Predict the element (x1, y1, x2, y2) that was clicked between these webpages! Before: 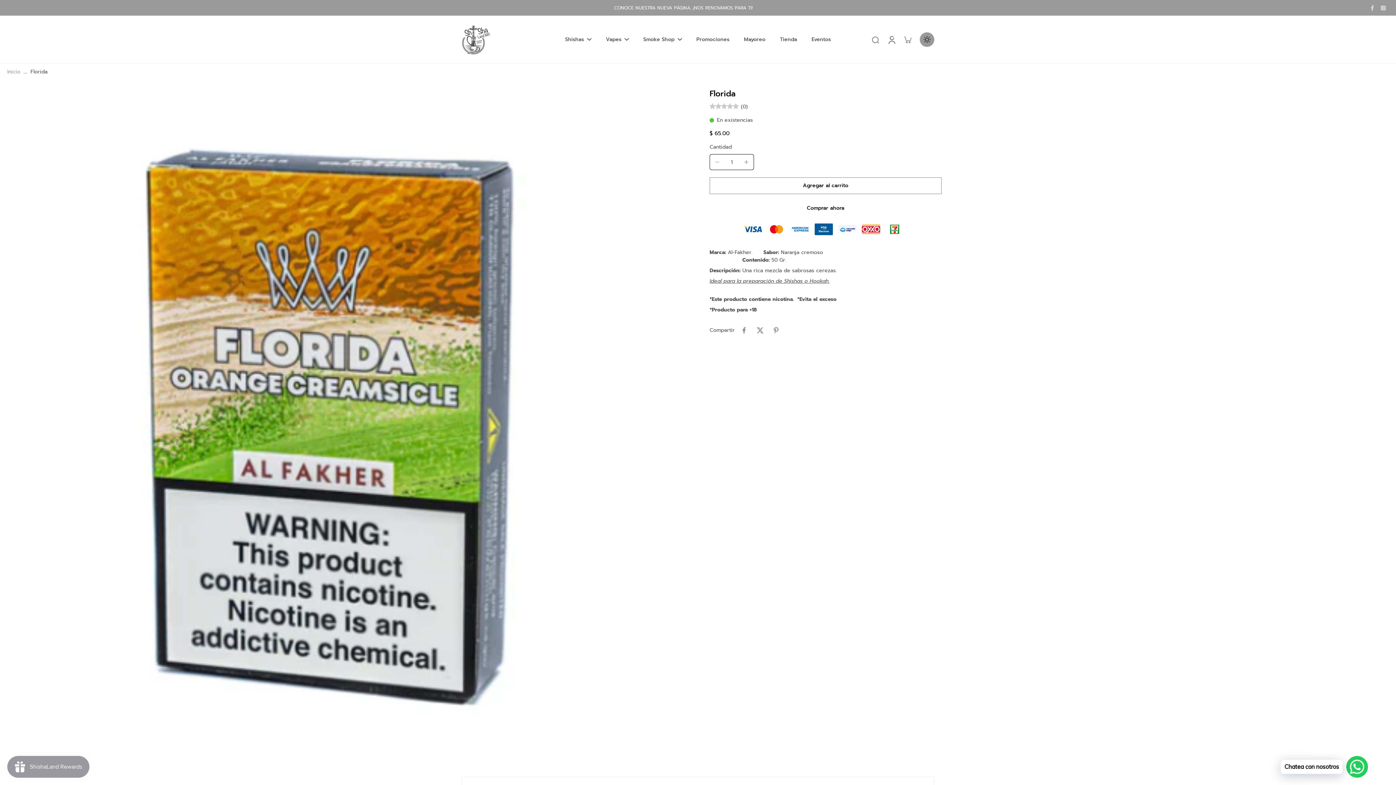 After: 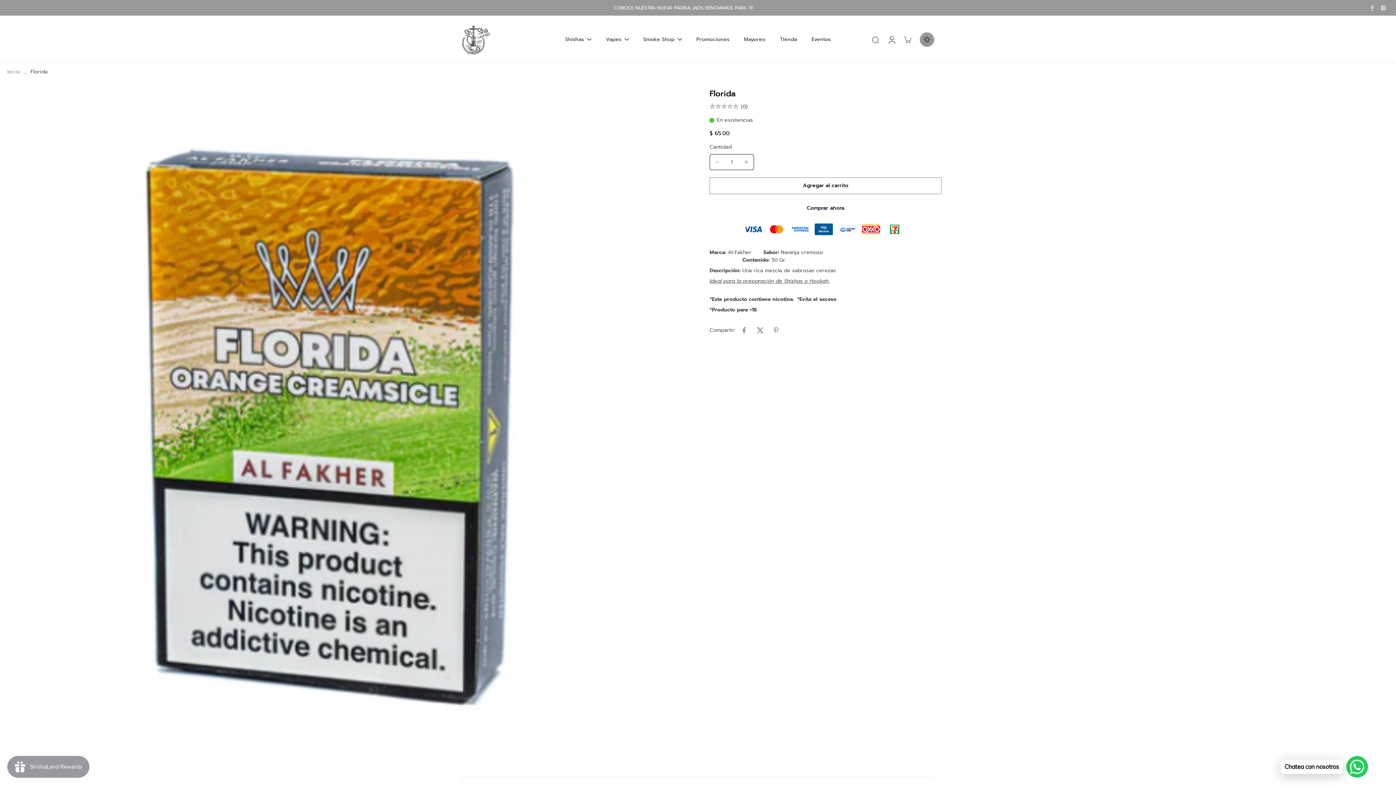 Action: bbox: (768, 322, 784, 338) label: Guardar en Pinterest